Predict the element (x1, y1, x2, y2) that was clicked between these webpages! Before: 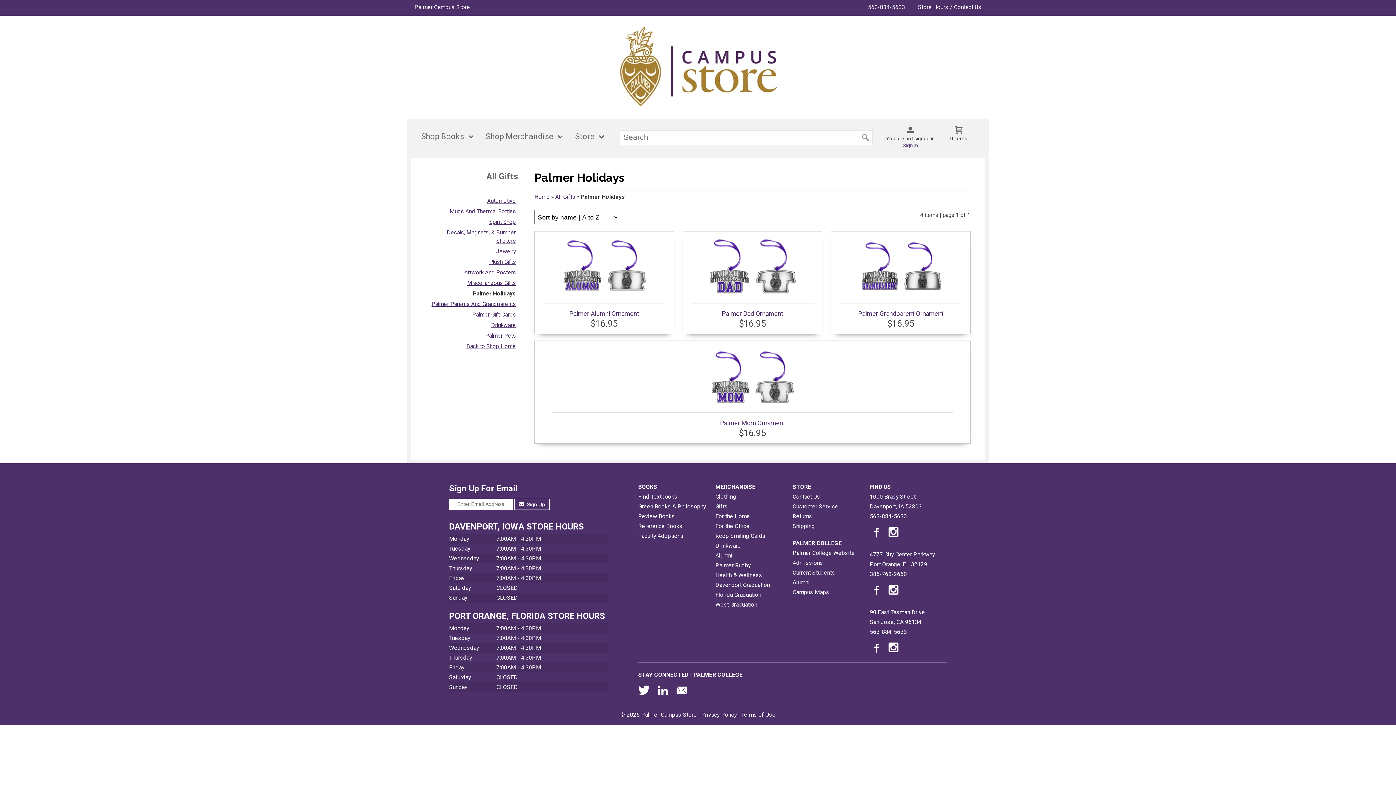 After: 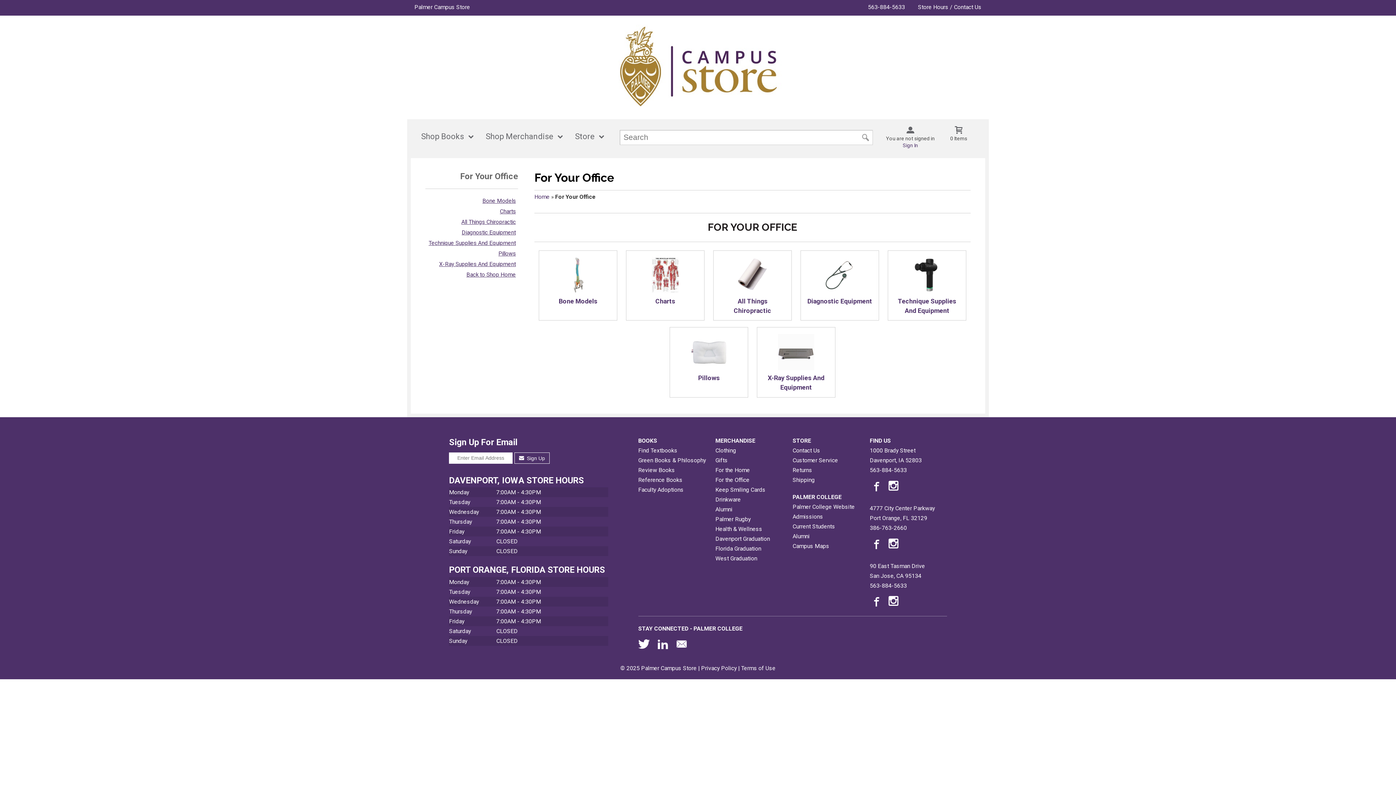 Action: bbox: (715, 521, 787, 531) label: For the Office